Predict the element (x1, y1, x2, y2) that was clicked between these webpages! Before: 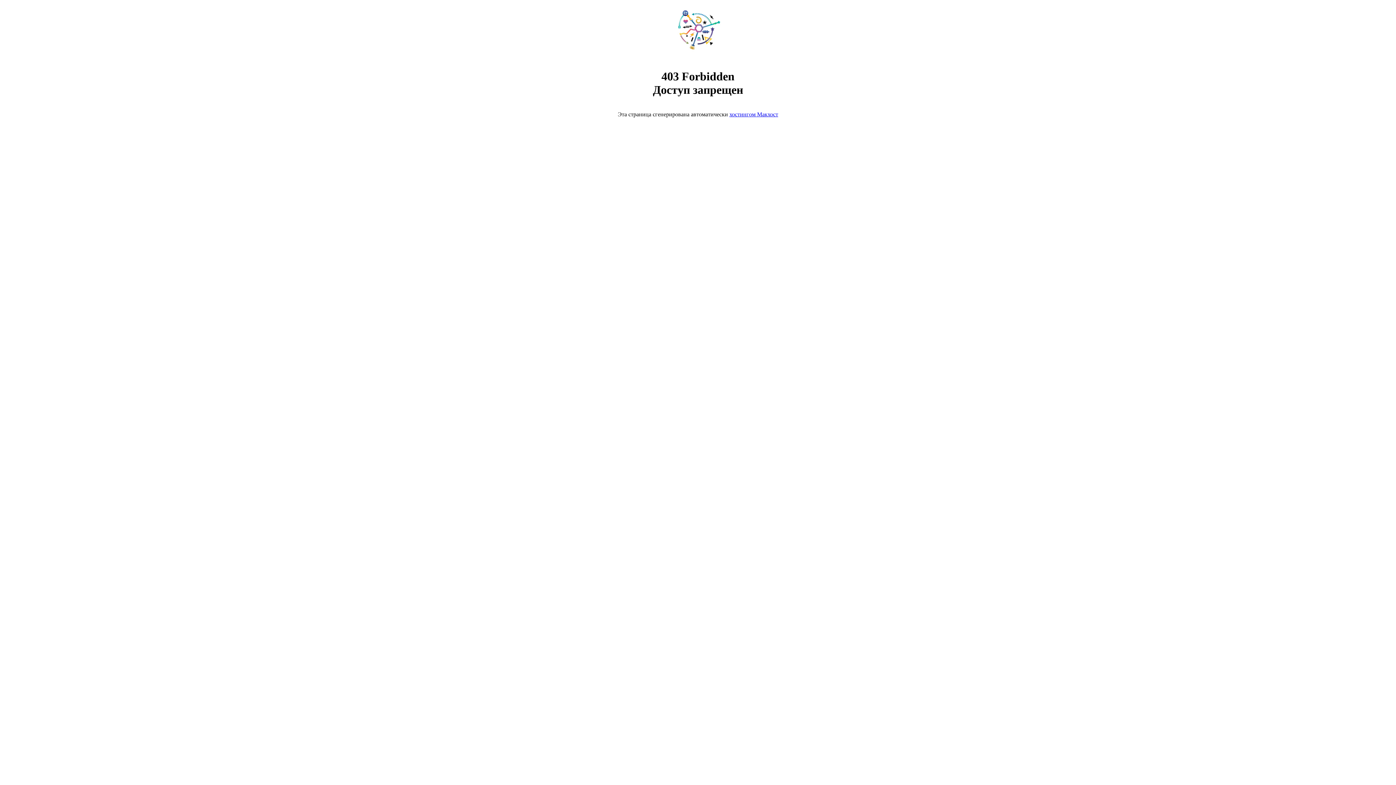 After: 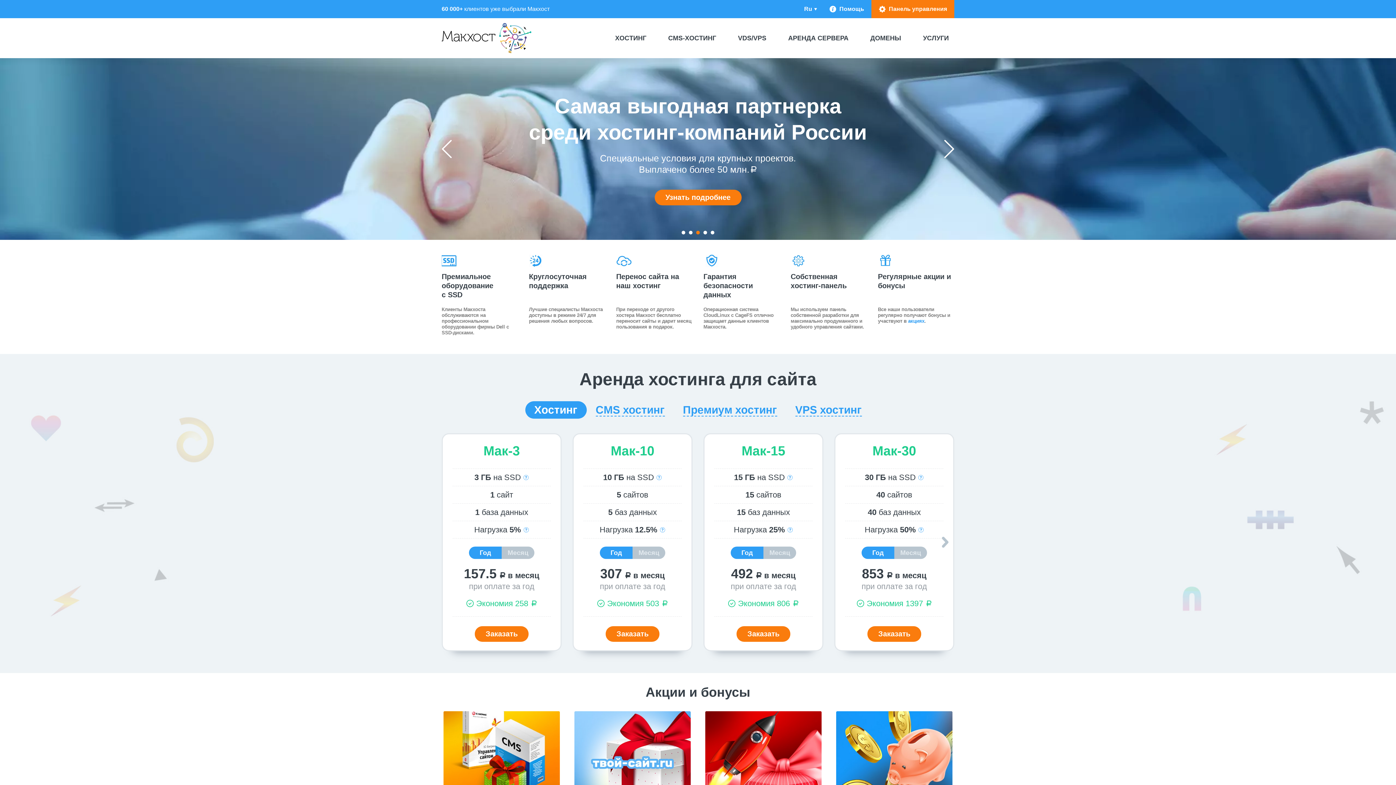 Action: label: хостингом Макхост bbox: (729, 111, 778, 117)